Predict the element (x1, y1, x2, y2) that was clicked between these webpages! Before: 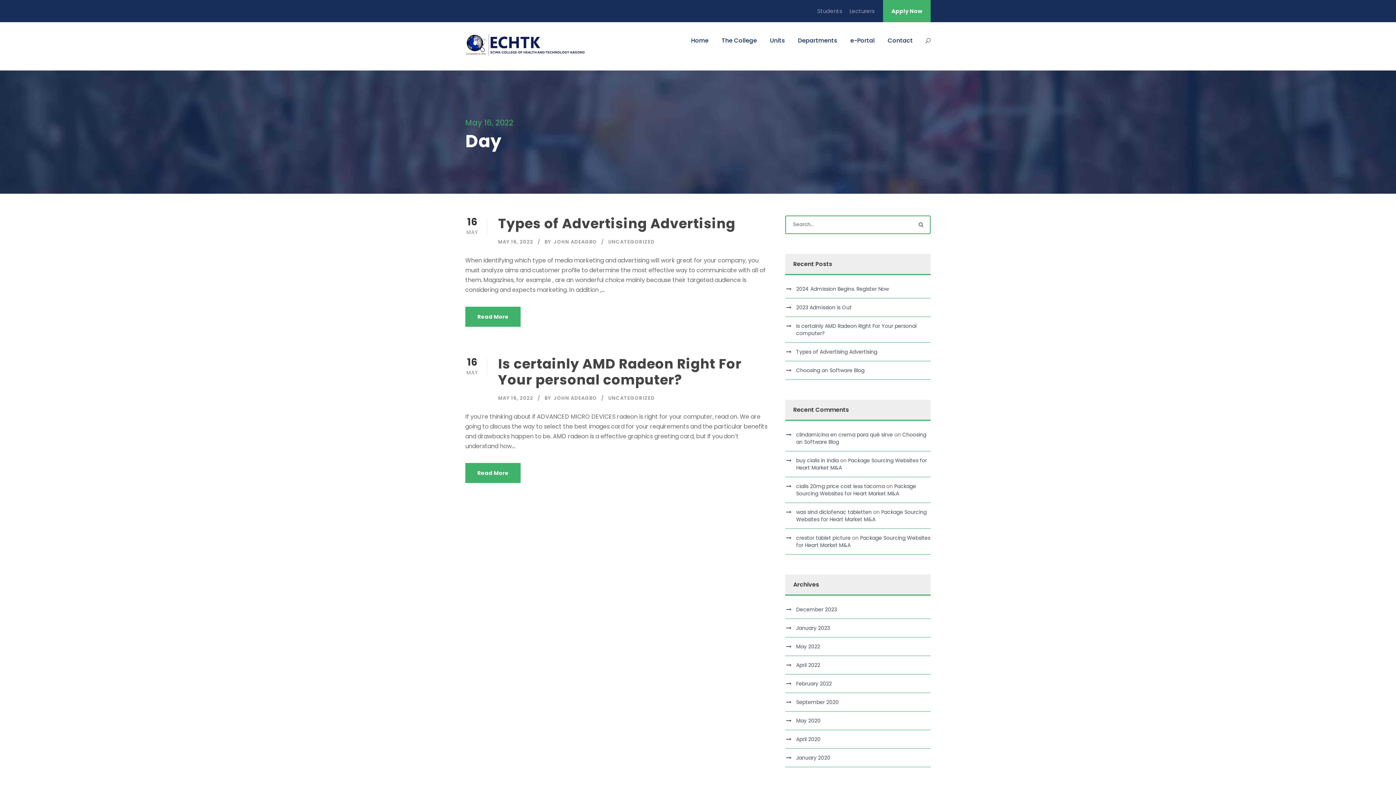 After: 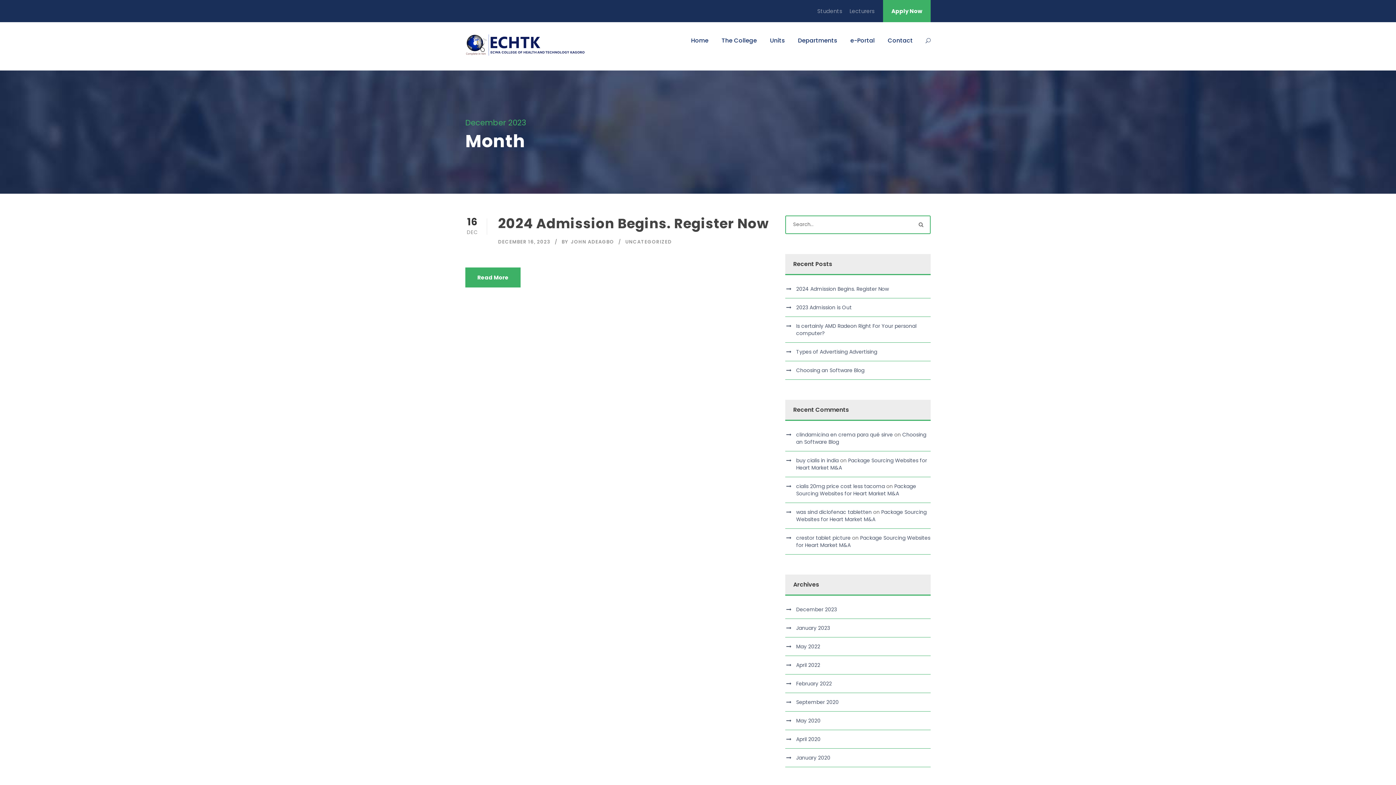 Action: bbox: (796, 606, 837, 613) label: December 2023